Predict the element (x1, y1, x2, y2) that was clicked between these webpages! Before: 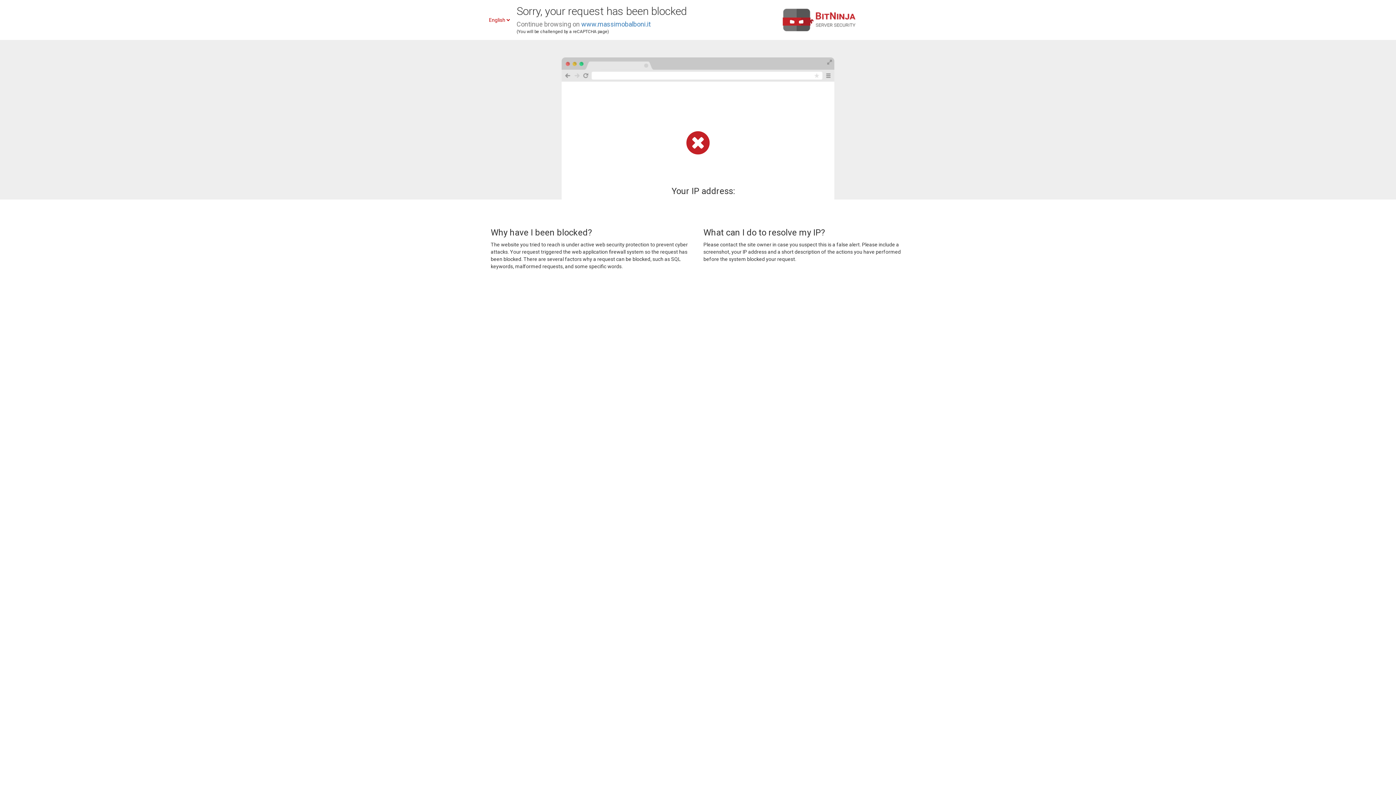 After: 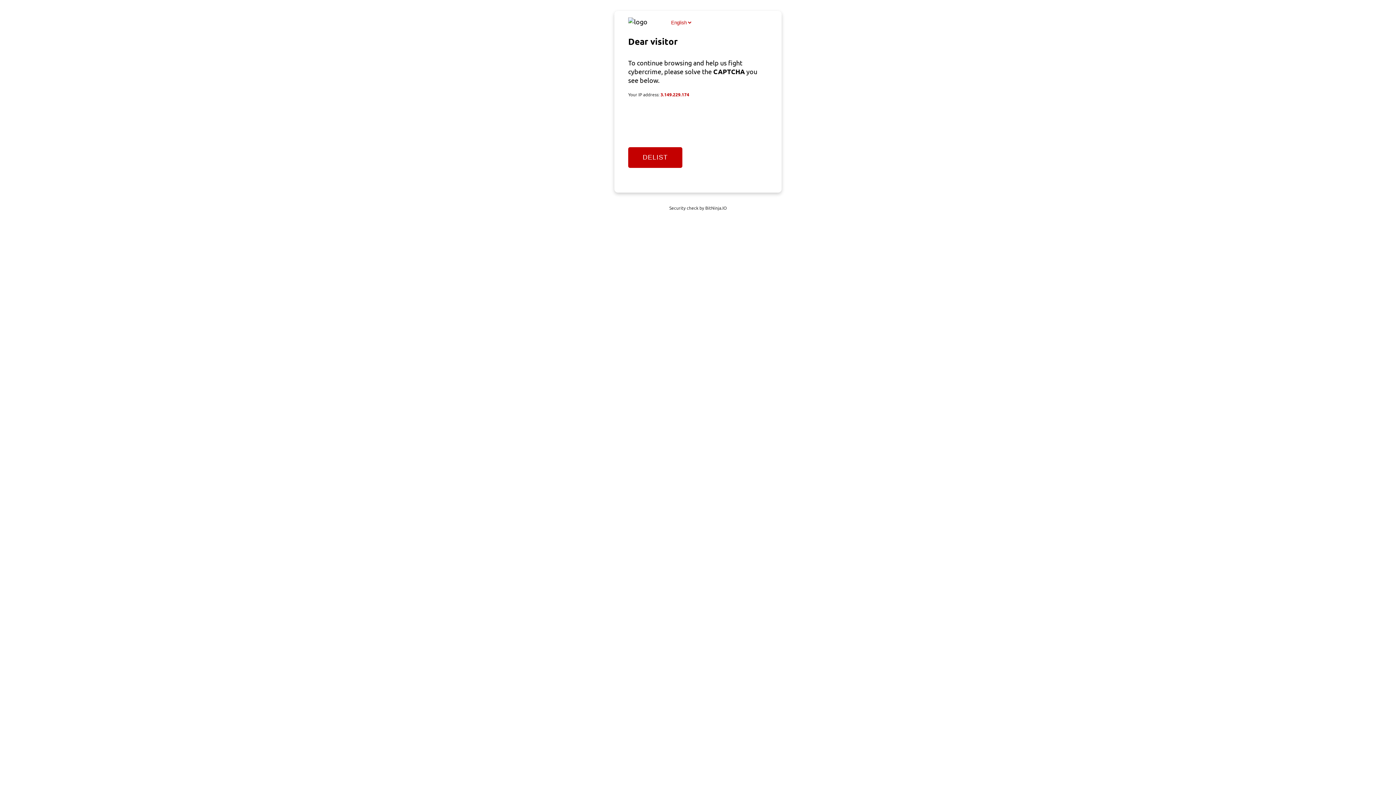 Action: label: www.massimobalboni.it bbox: (581, 20, 650, 28)